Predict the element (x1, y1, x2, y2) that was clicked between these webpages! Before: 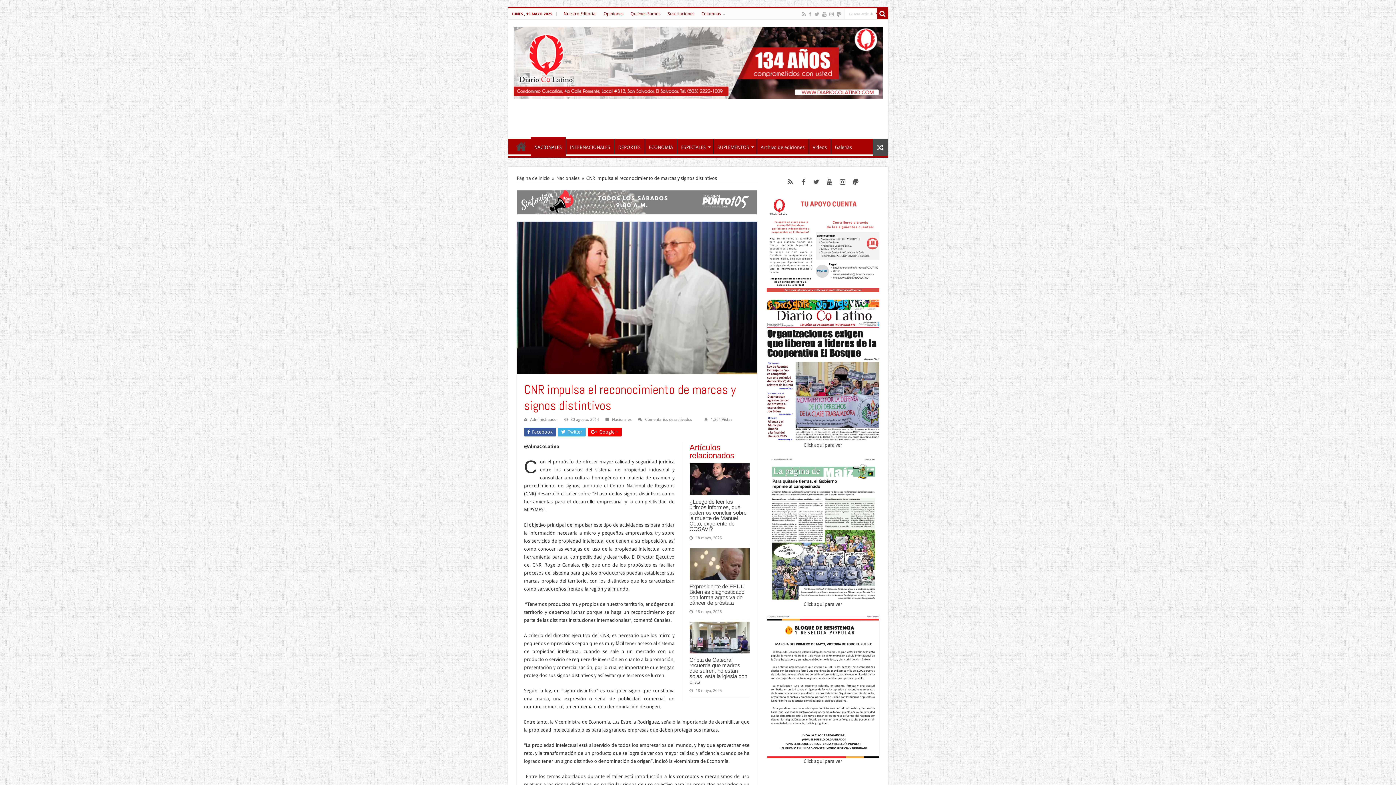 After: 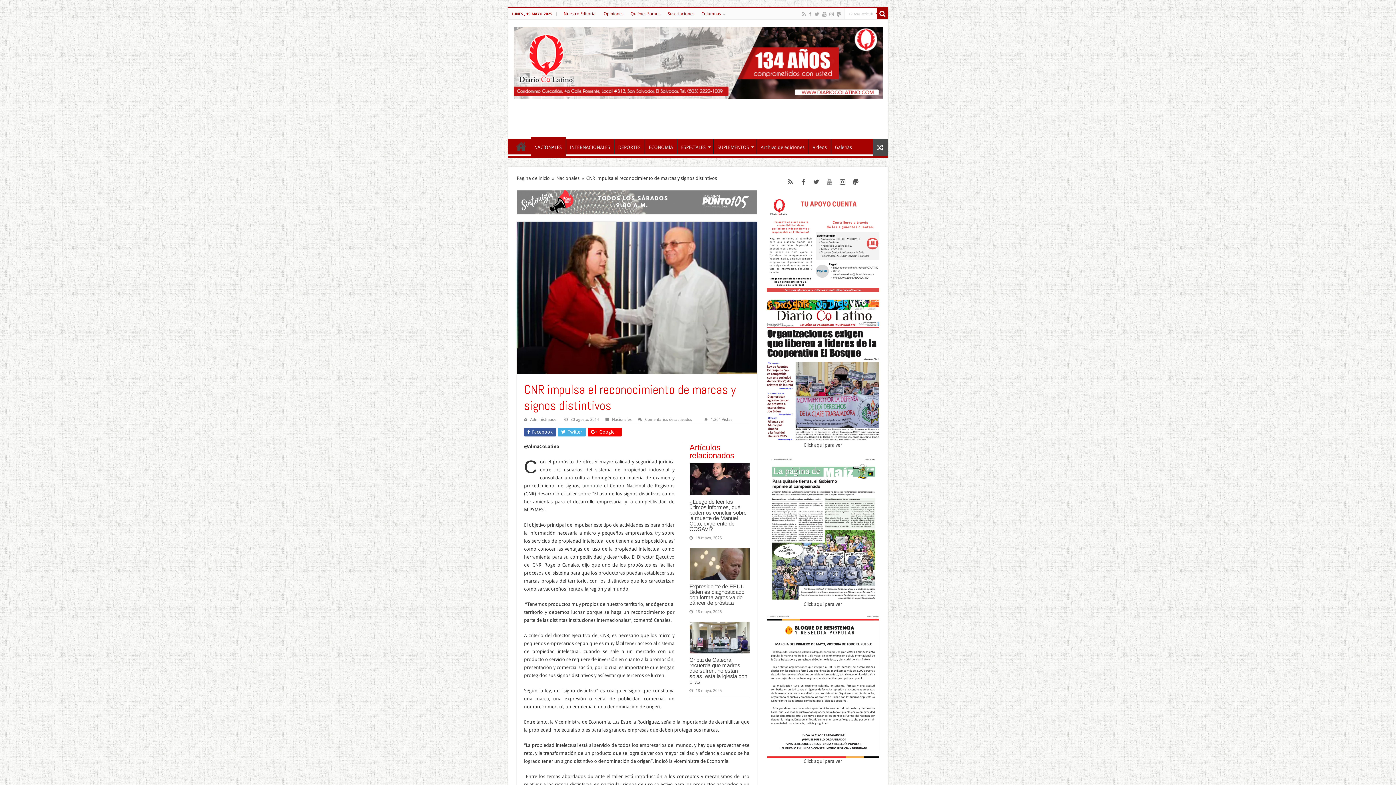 Action: bbox: (823, 176, 835, 188)